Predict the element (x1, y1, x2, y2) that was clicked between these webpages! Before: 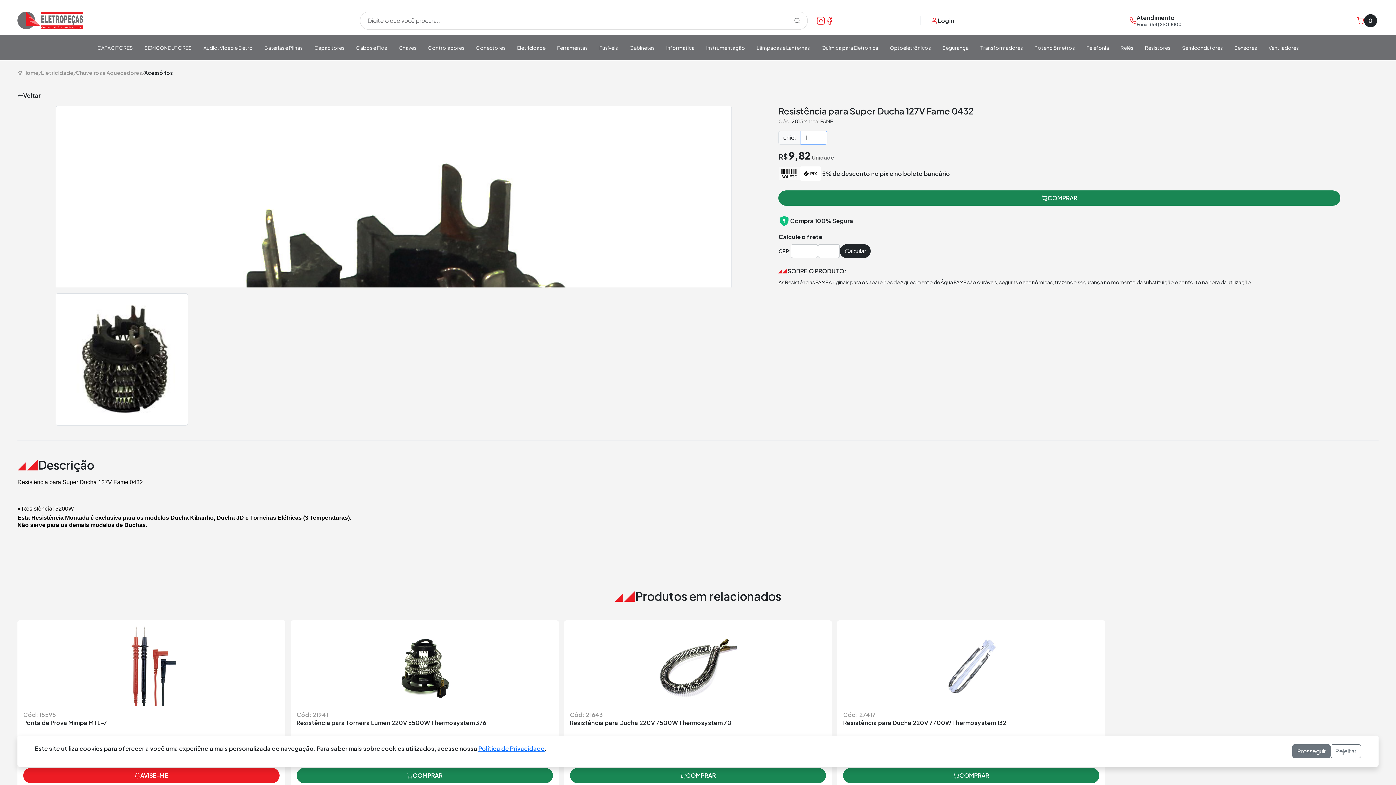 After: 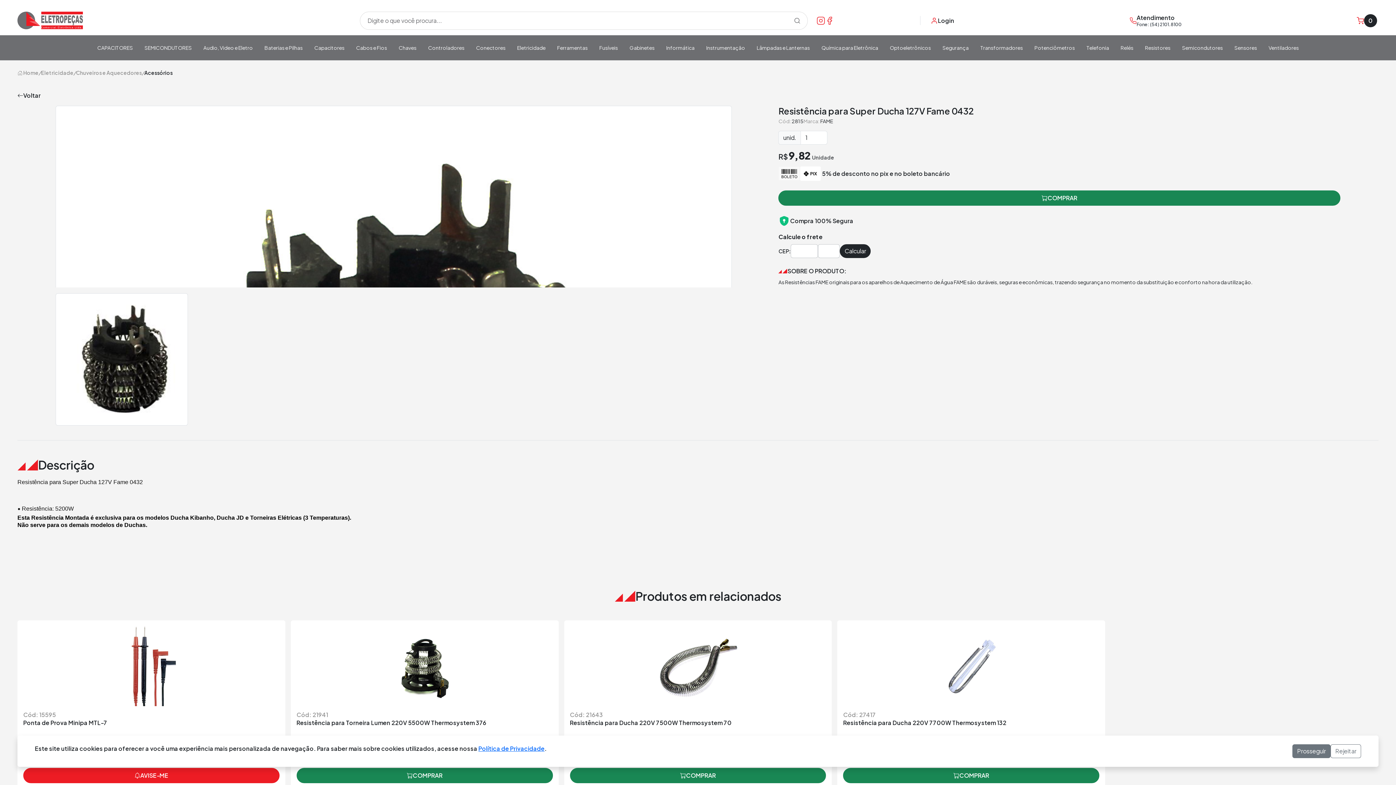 Action: bbox: (789, 15, 805, 26) label: Procurar